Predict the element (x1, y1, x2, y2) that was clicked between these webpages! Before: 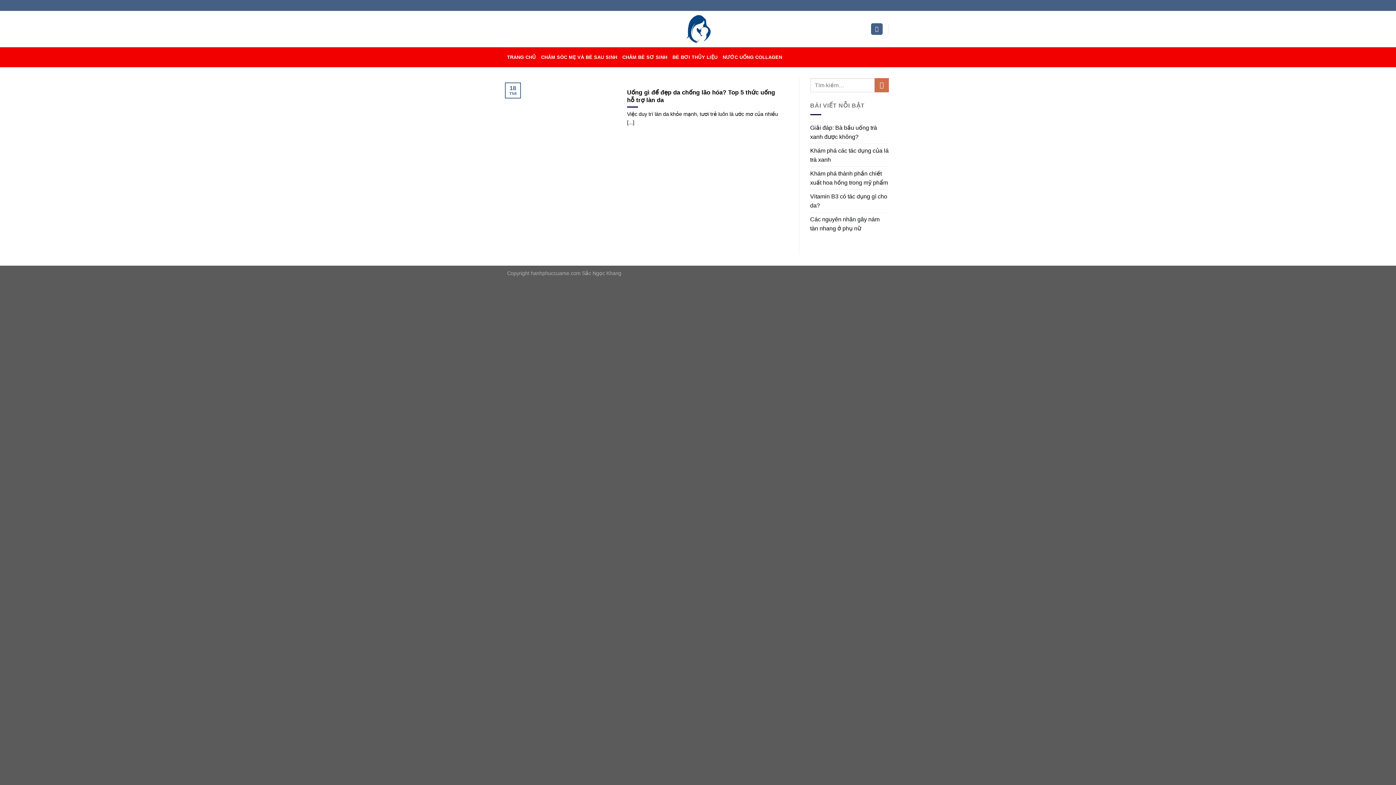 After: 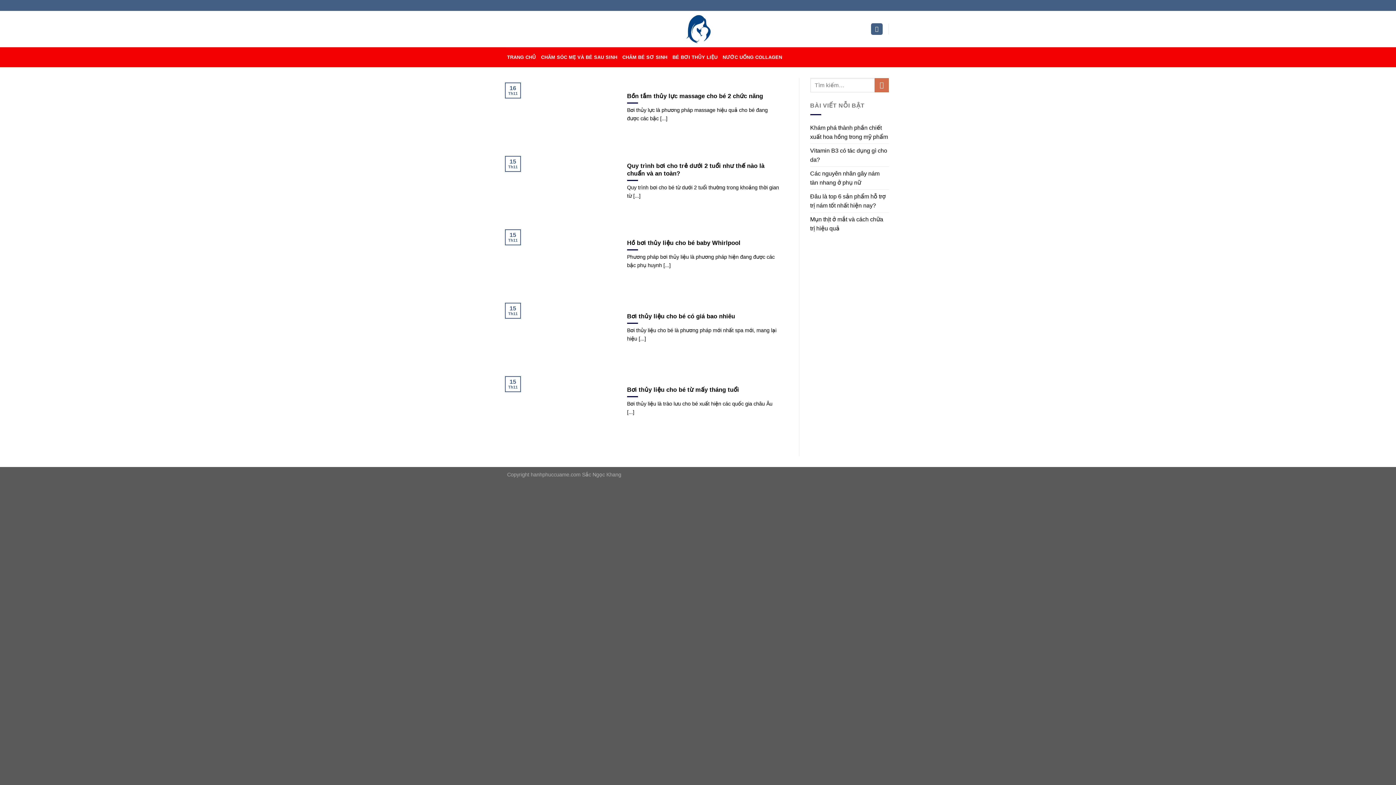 Action: label: BÉ BƠI THỦY LIỆU bbox: (672, 50, 717, 64)